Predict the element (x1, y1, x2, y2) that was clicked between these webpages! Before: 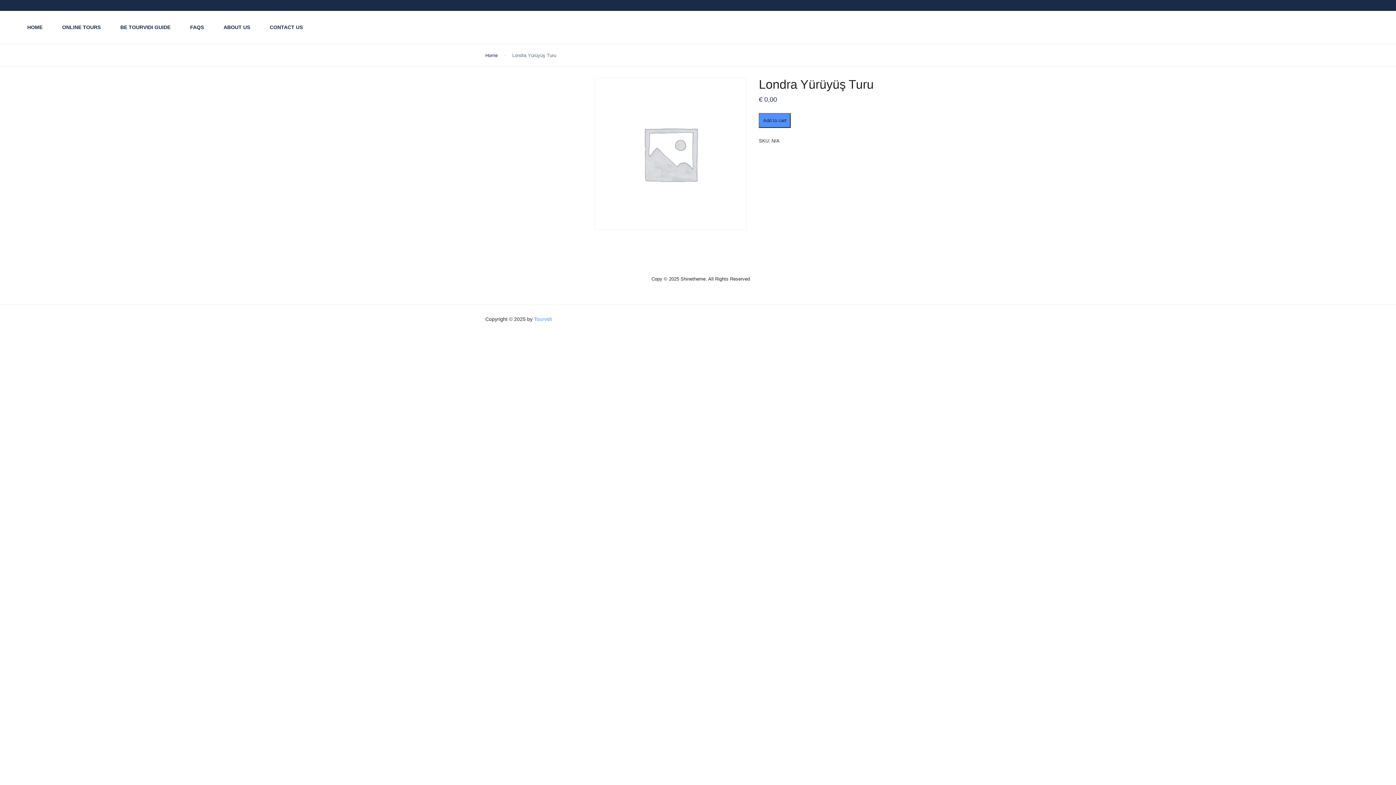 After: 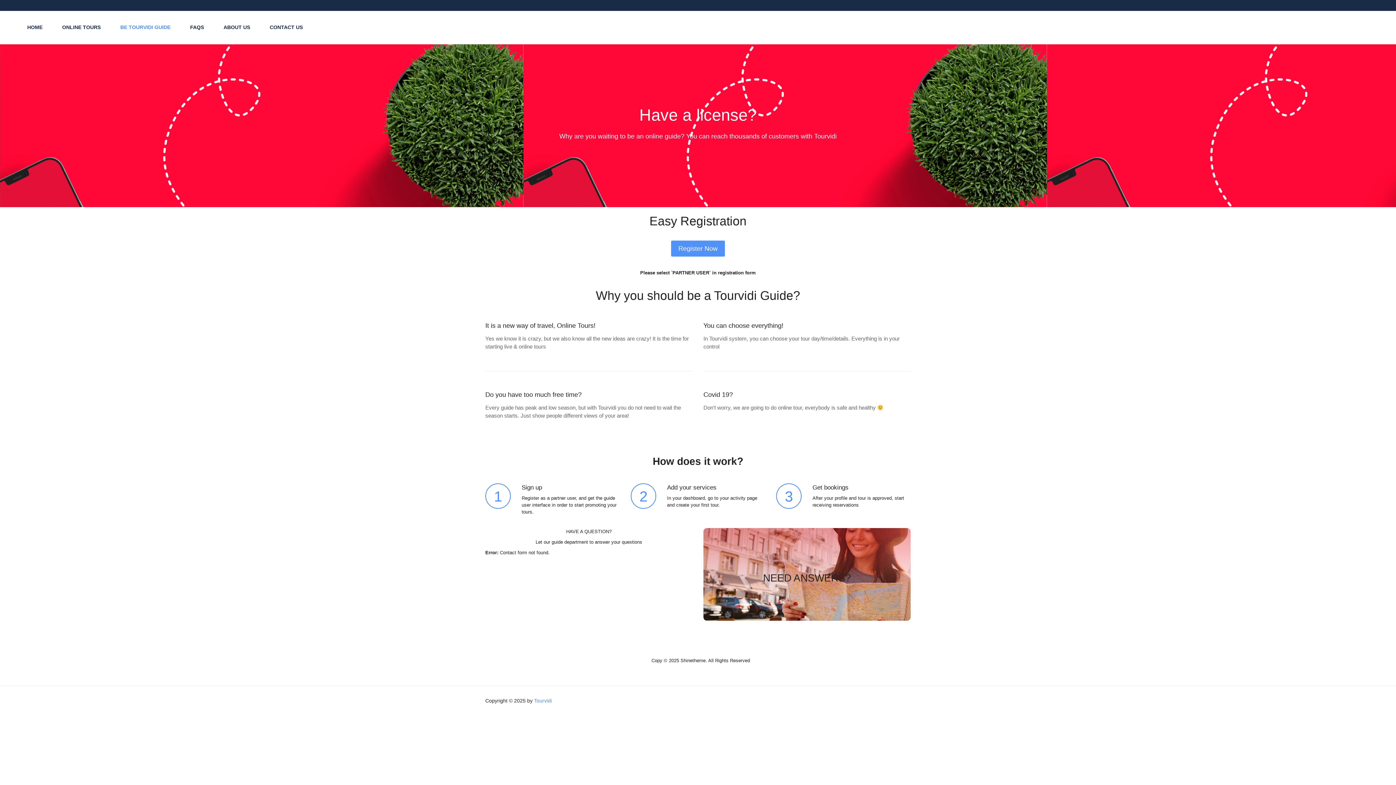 Action: bbox: (111, 10, 179, 44) label: BE TOURVIDI GUIDE